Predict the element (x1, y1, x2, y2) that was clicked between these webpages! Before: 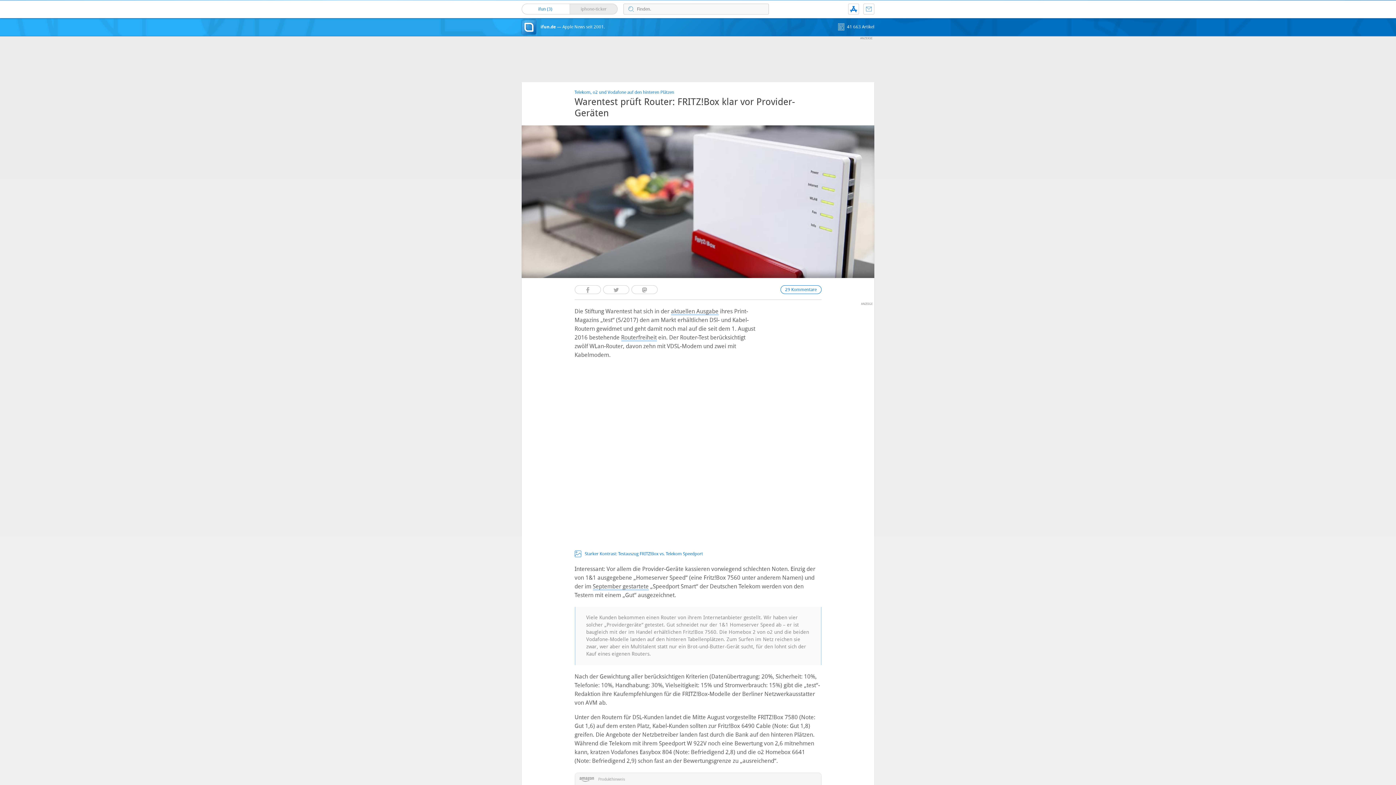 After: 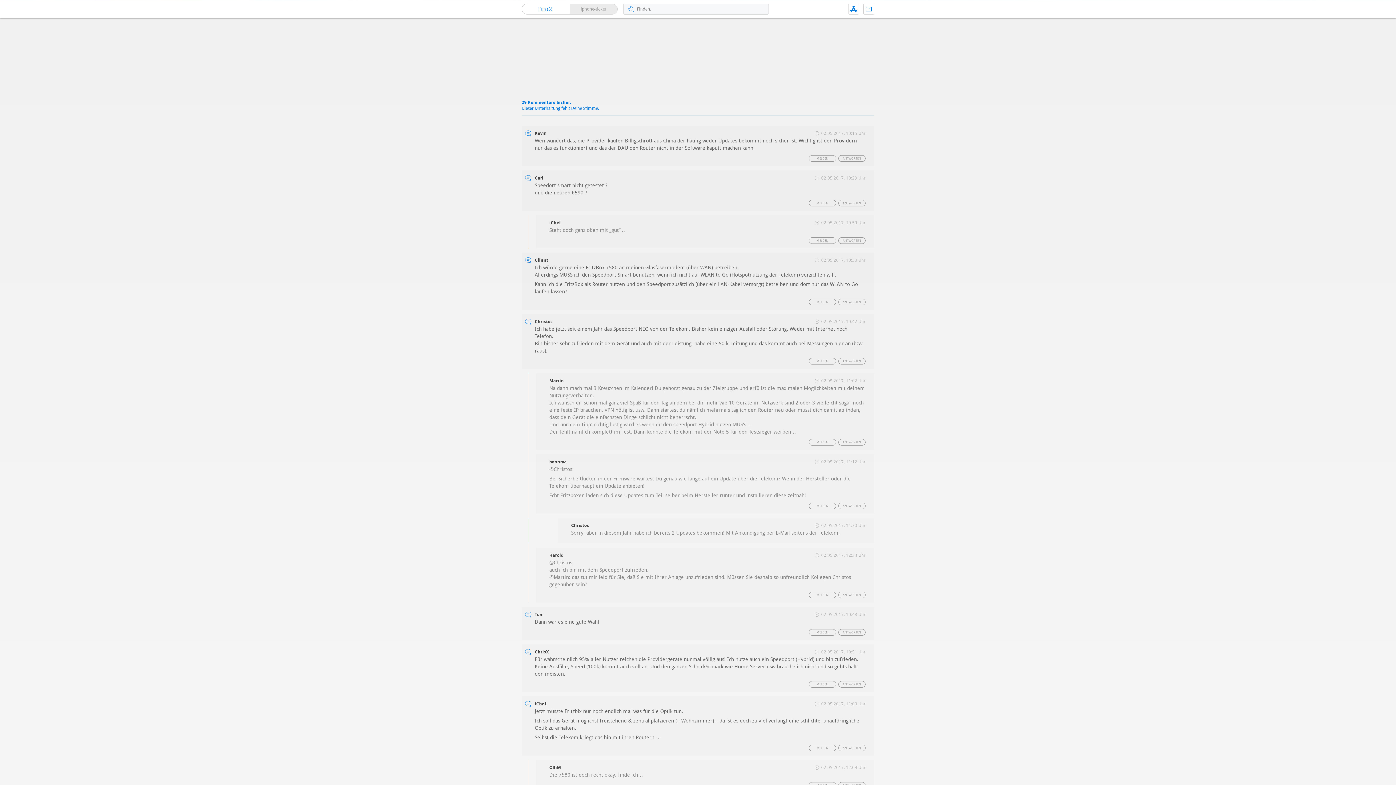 Action: bbox: (785, 287, 816, 292) label: 29 Kommentare